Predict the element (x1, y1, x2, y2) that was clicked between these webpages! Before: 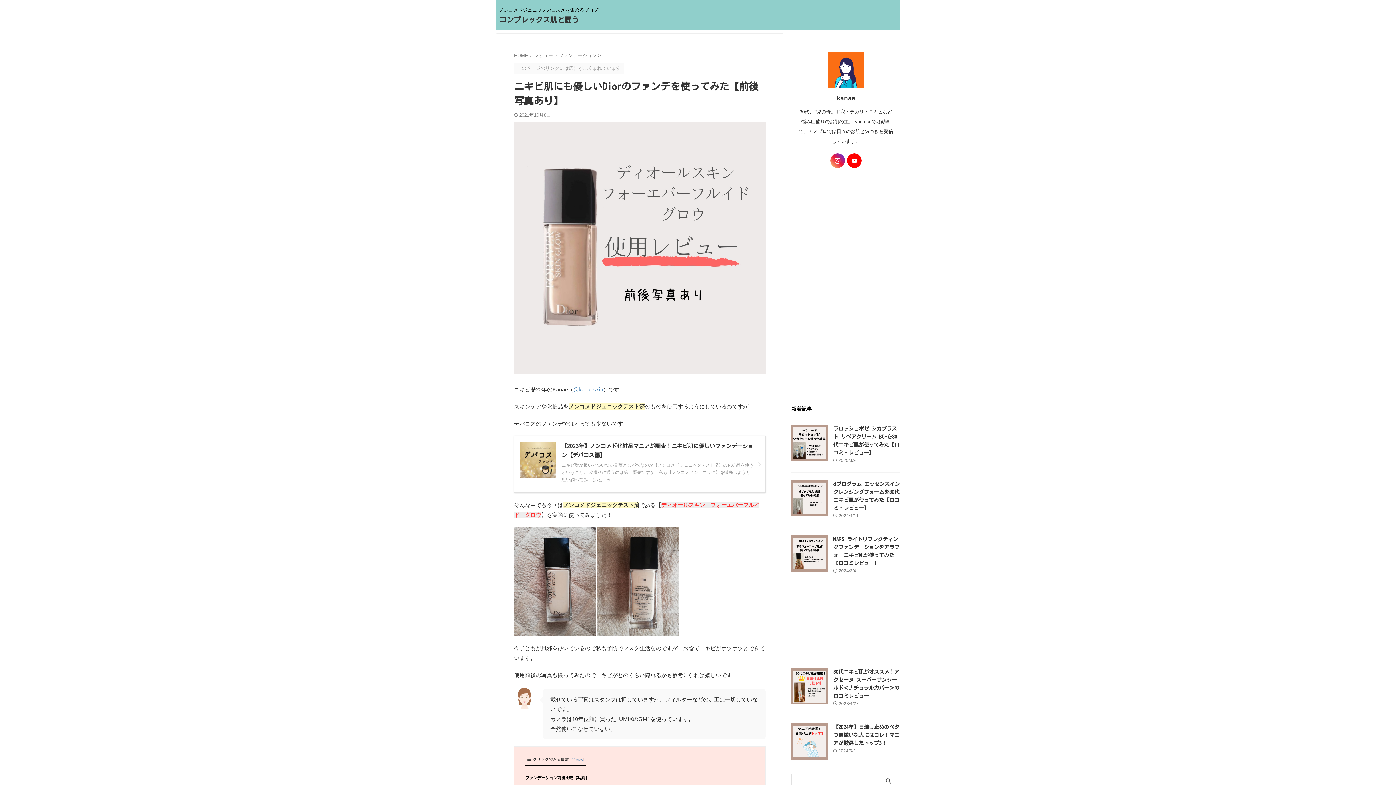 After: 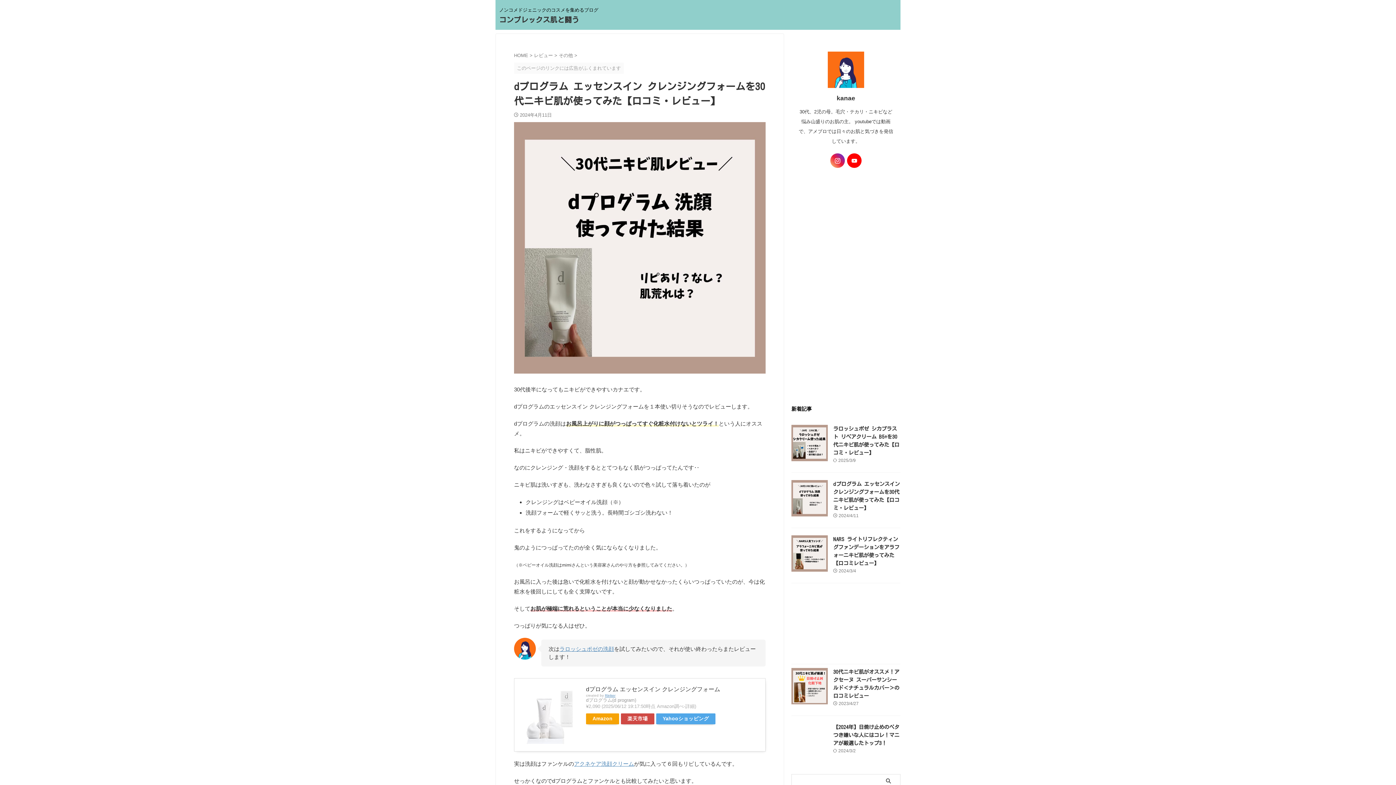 Action: bbox: (791, 510, 828, 516)